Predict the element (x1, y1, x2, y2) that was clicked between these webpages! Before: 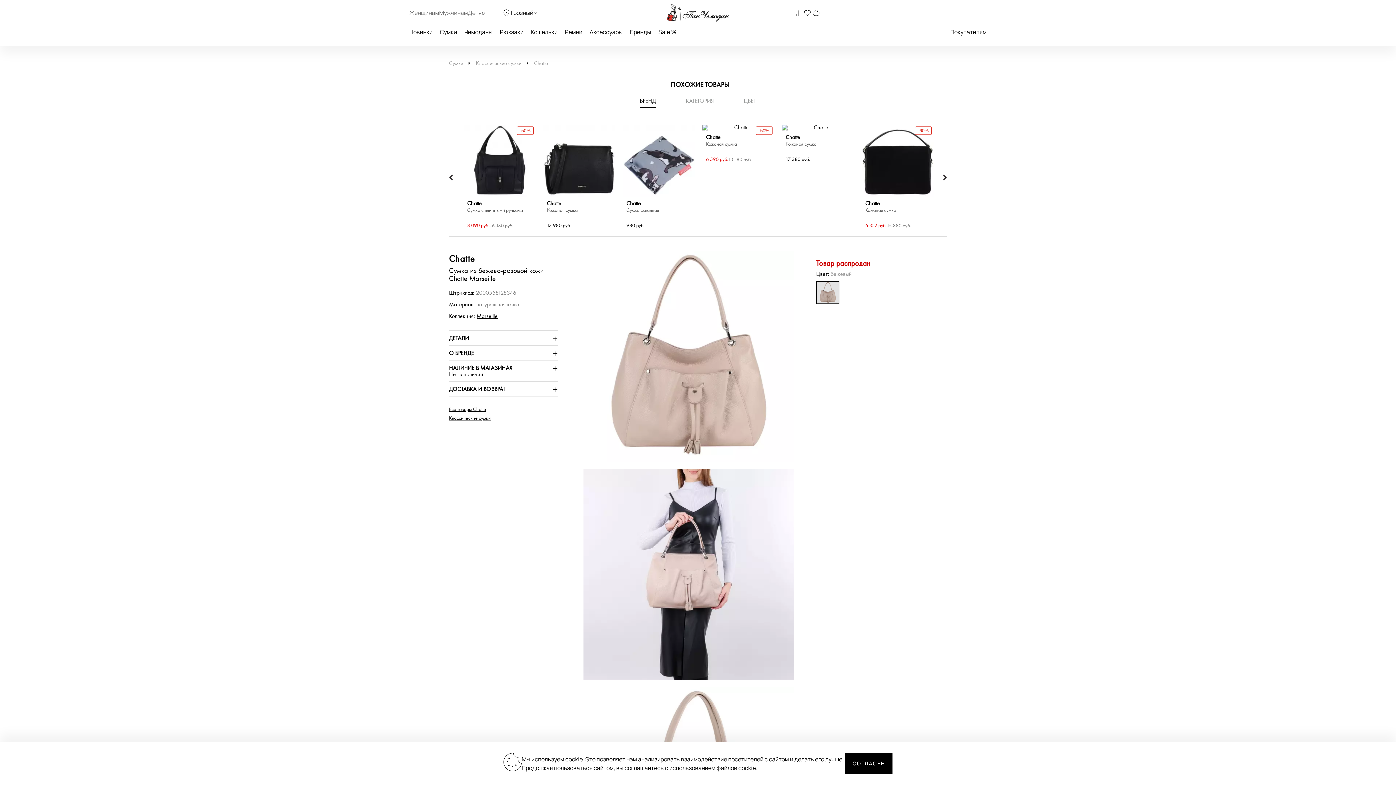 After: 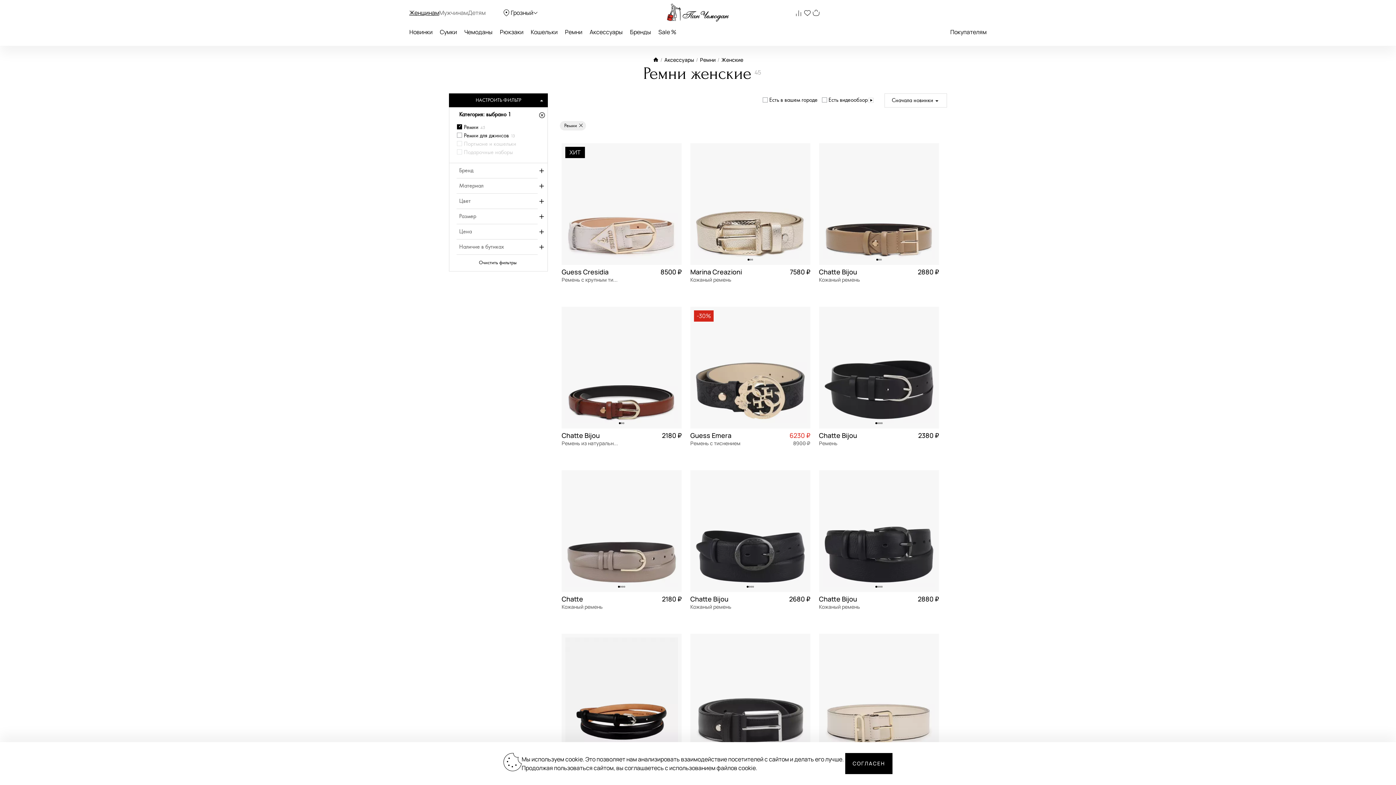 Action: bbox: (565, 28, 582, 36) label: Ремни